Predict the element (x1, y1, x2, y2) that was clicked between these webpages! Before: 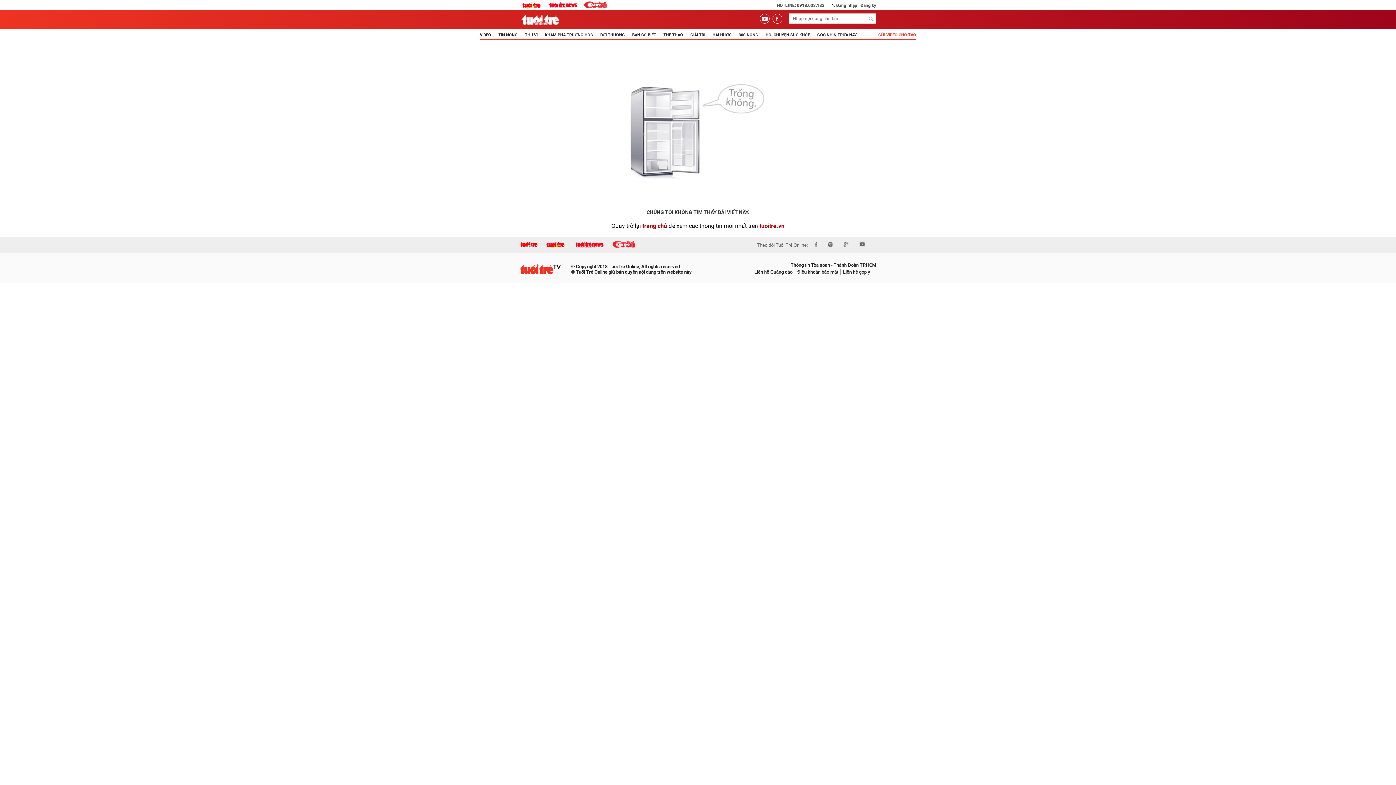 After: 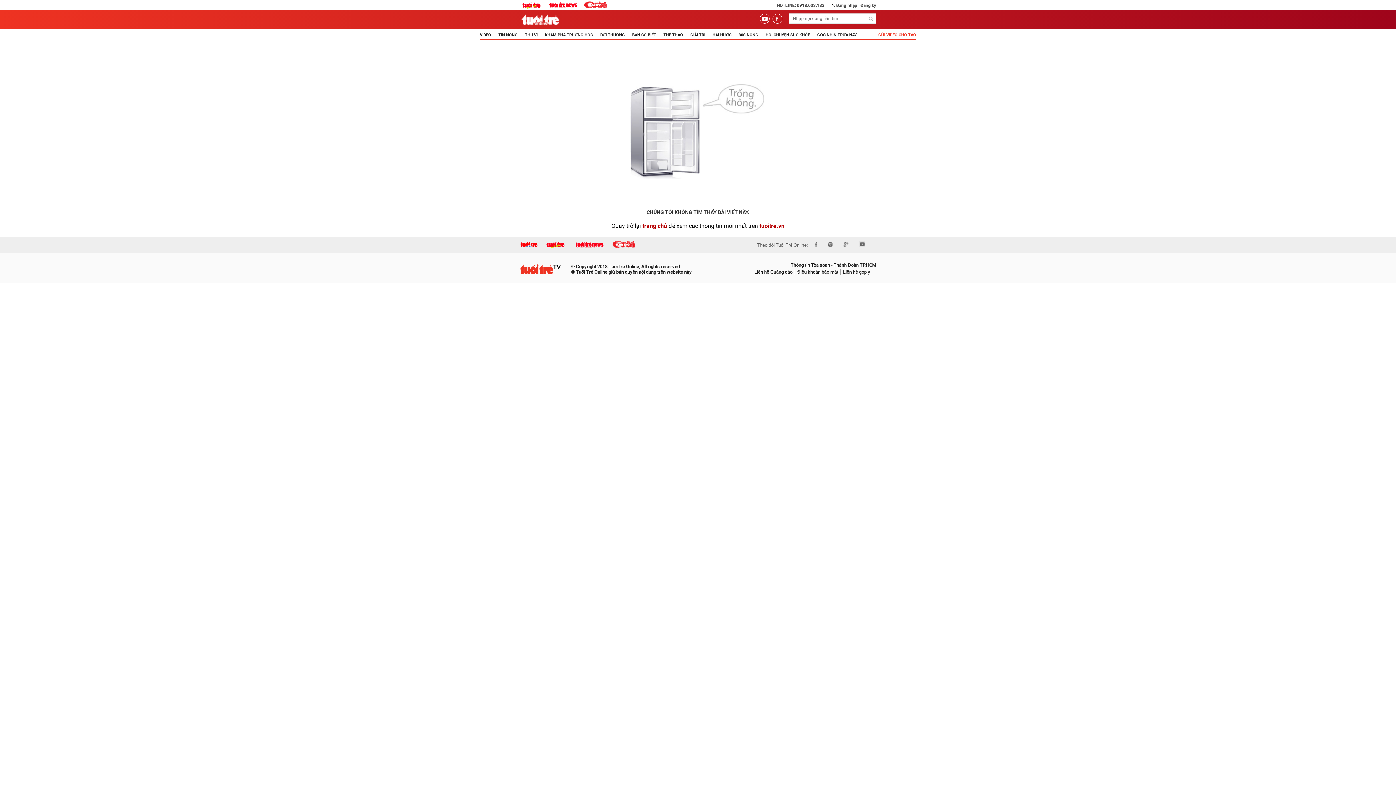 Action: bbox: (843, 242, 848, 246)